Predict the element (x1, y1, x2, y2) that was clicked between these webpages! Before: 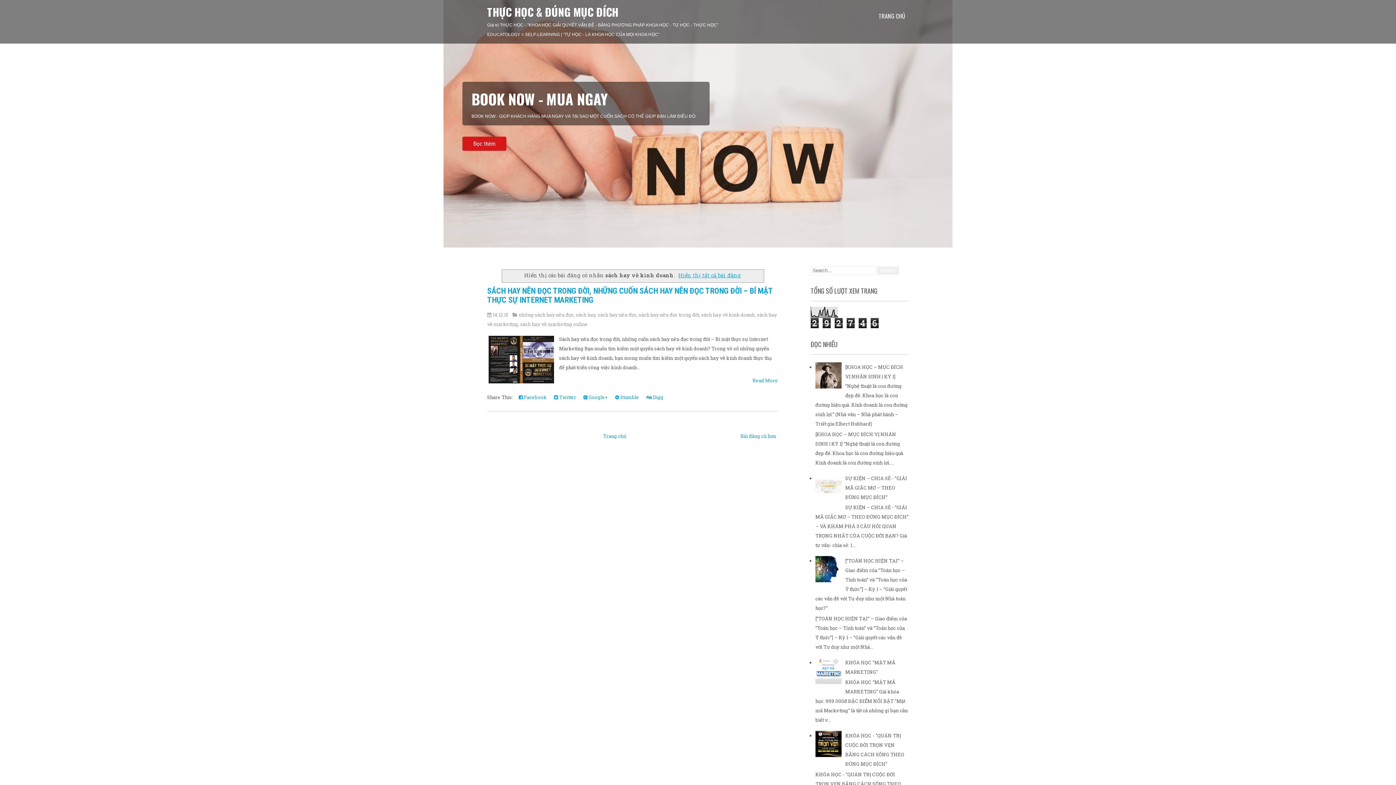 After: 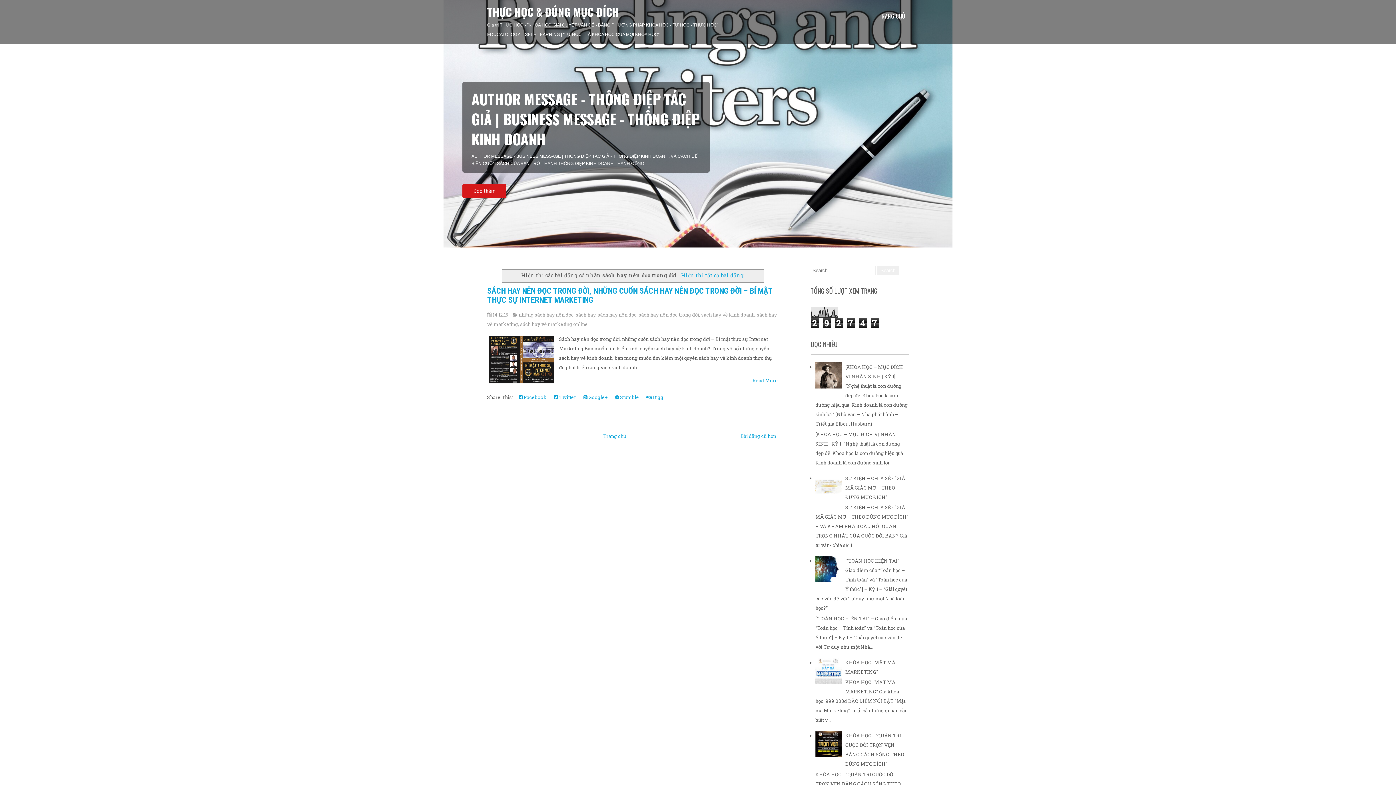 Action: bbox: (638, 311, 699, 318) label: sách hay nên đọc trong đời